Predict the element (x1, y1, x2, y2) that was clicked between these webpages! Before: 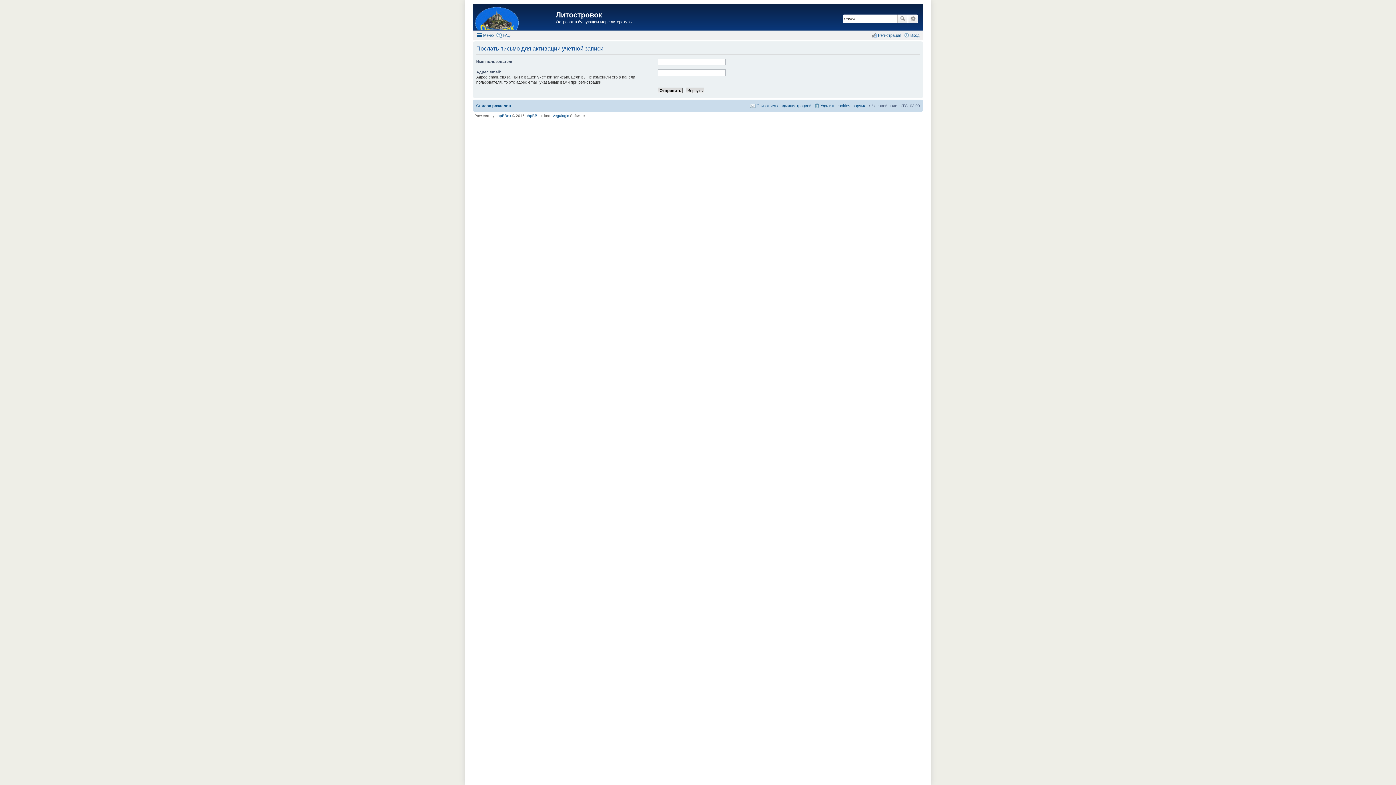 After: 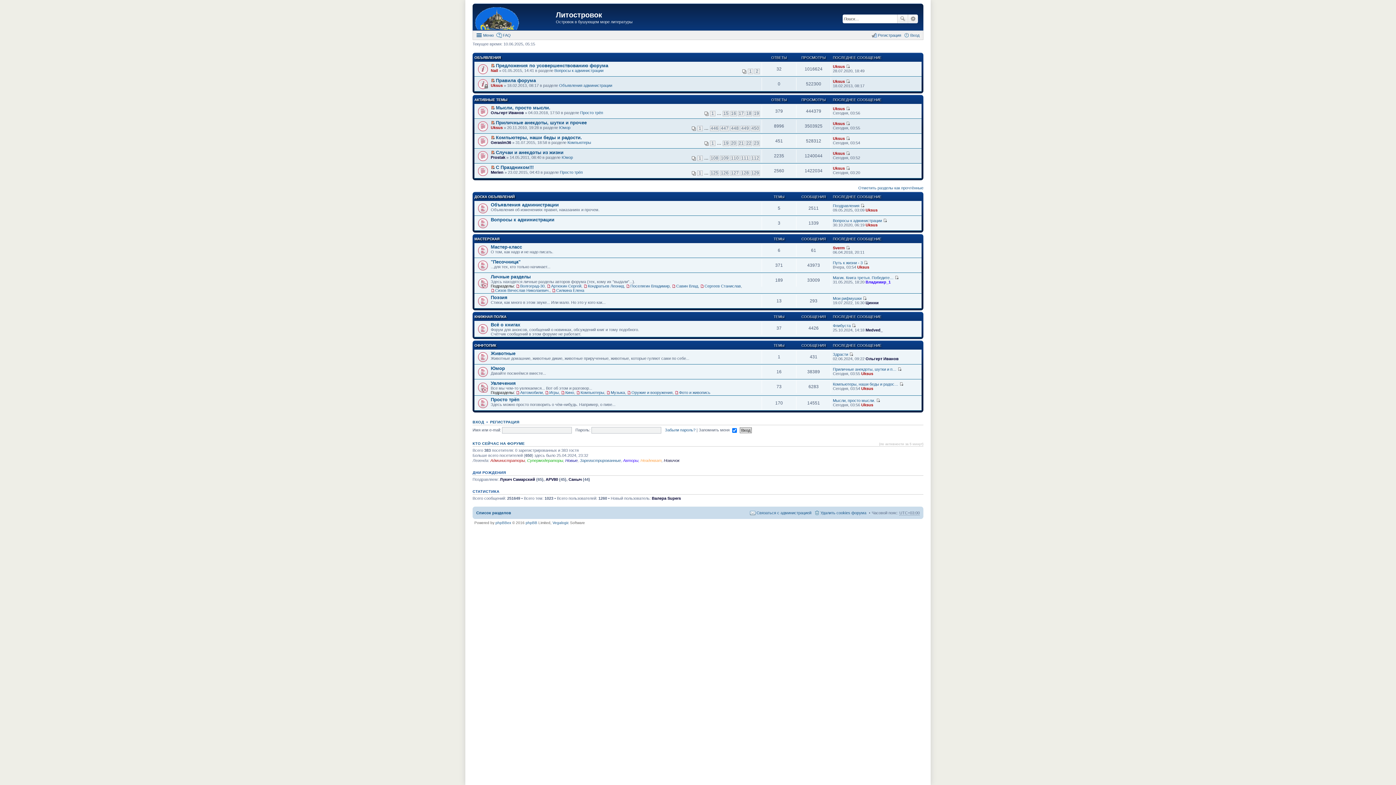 Action: bbox: (476, 101, 511, 110) label: Список разделов